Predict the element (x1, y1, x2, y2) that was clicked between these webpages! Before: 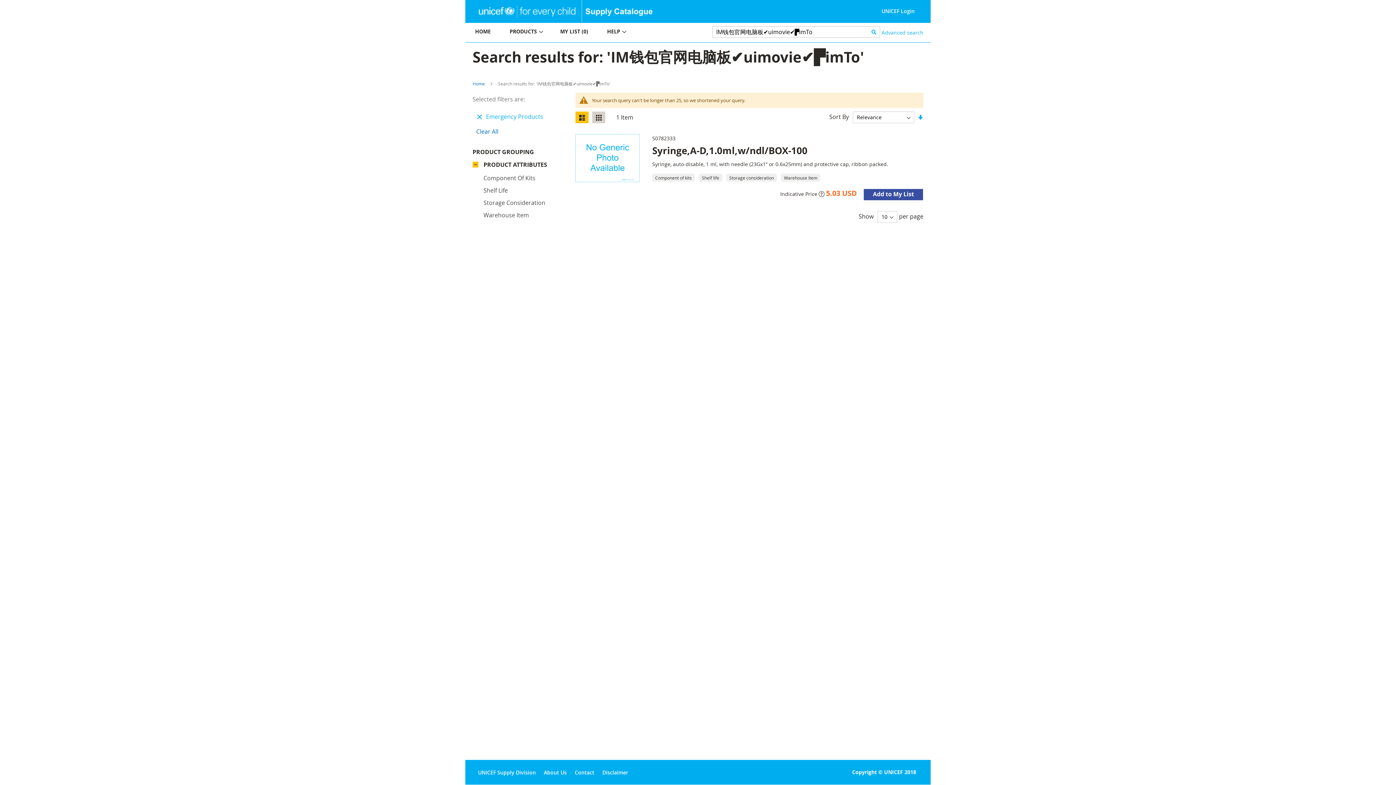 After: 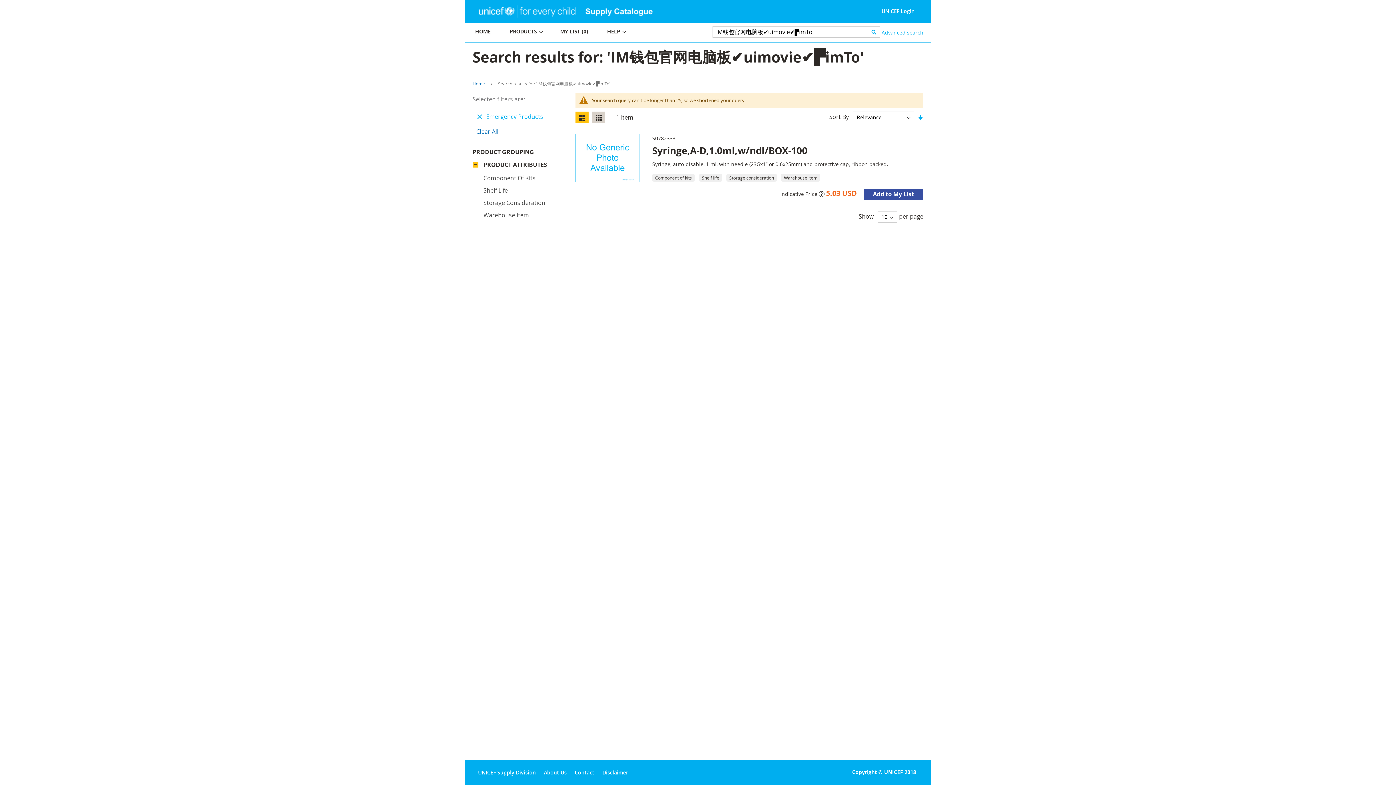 Action: bbox: (544, 769, 566, 776) label: About Us